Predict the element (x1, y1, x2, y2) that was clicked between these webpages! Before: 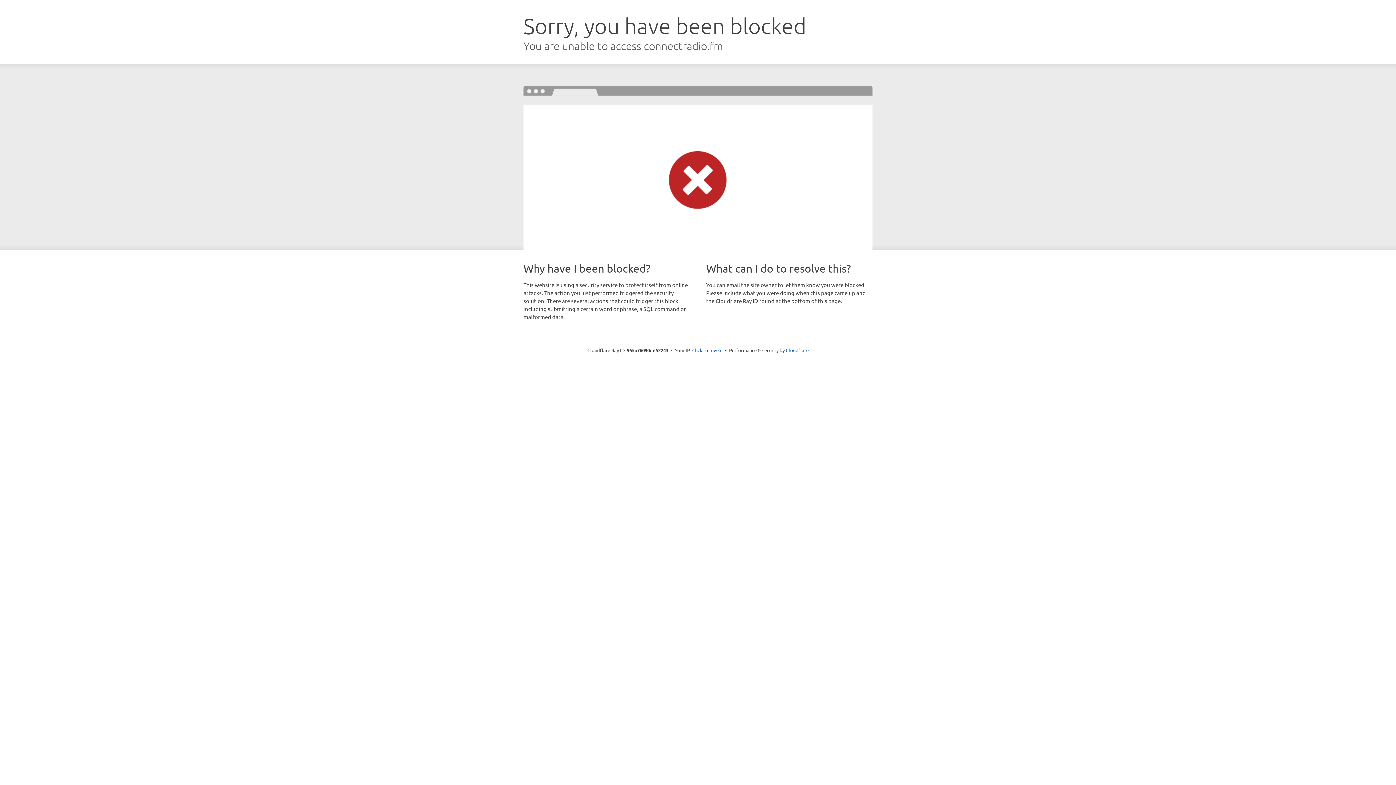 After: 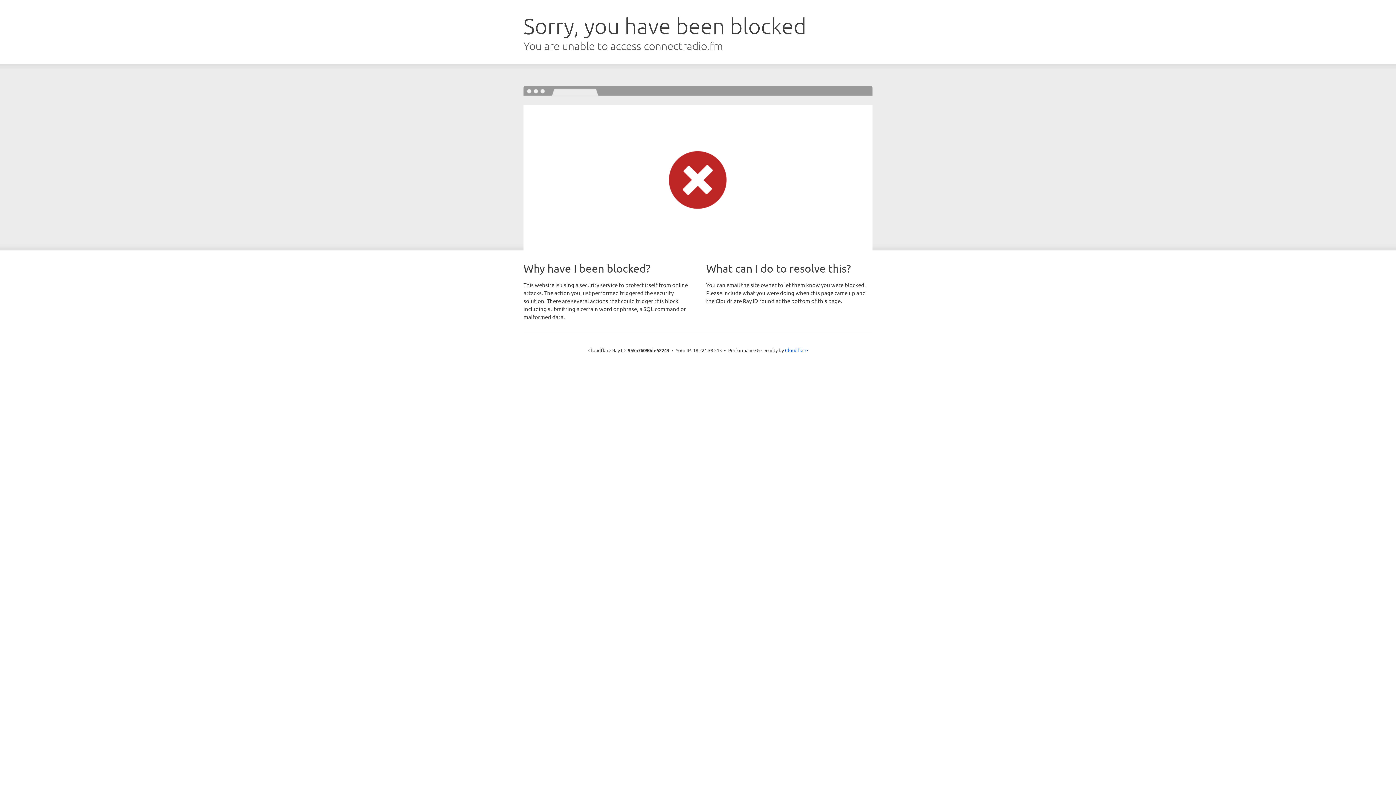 Action: bbox: (692, 346, 722, 353) label: Click to reveal